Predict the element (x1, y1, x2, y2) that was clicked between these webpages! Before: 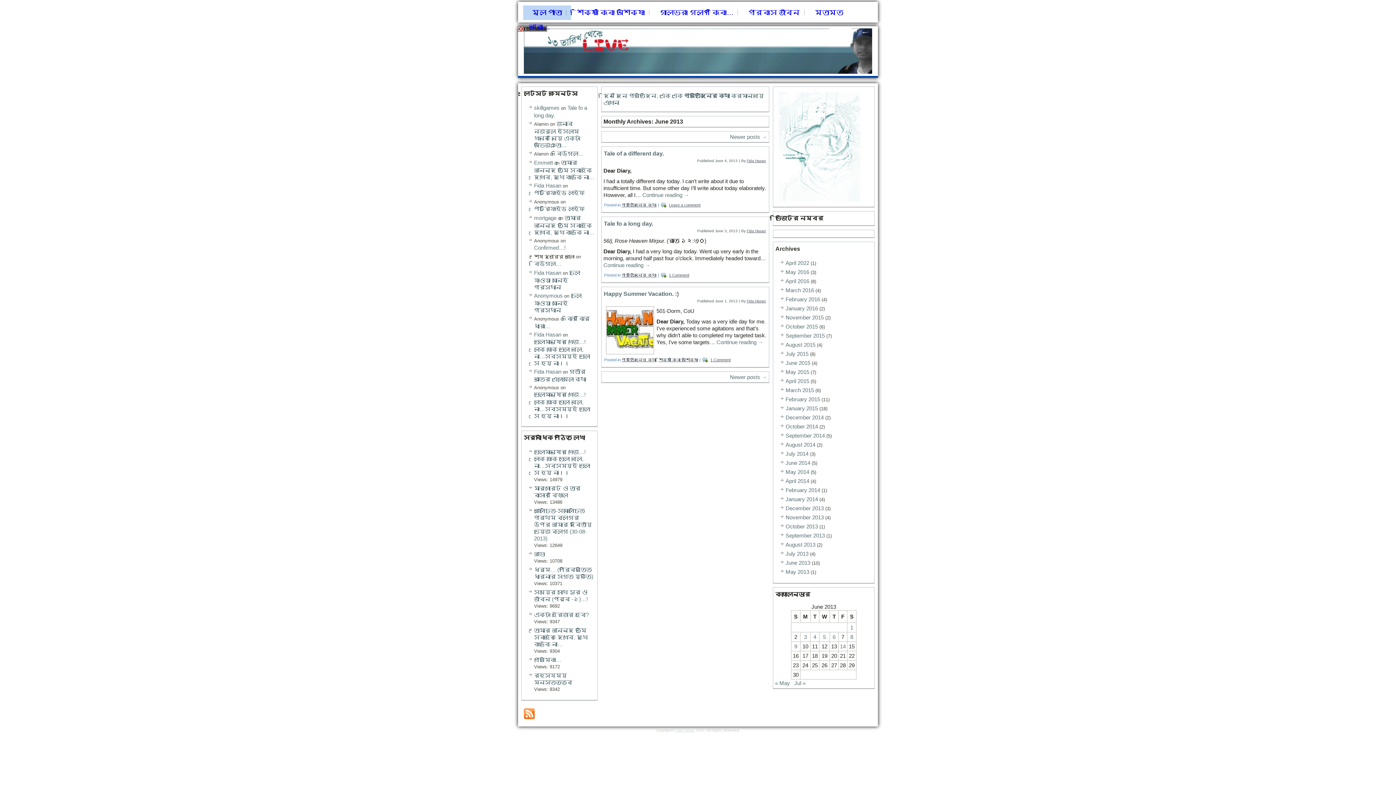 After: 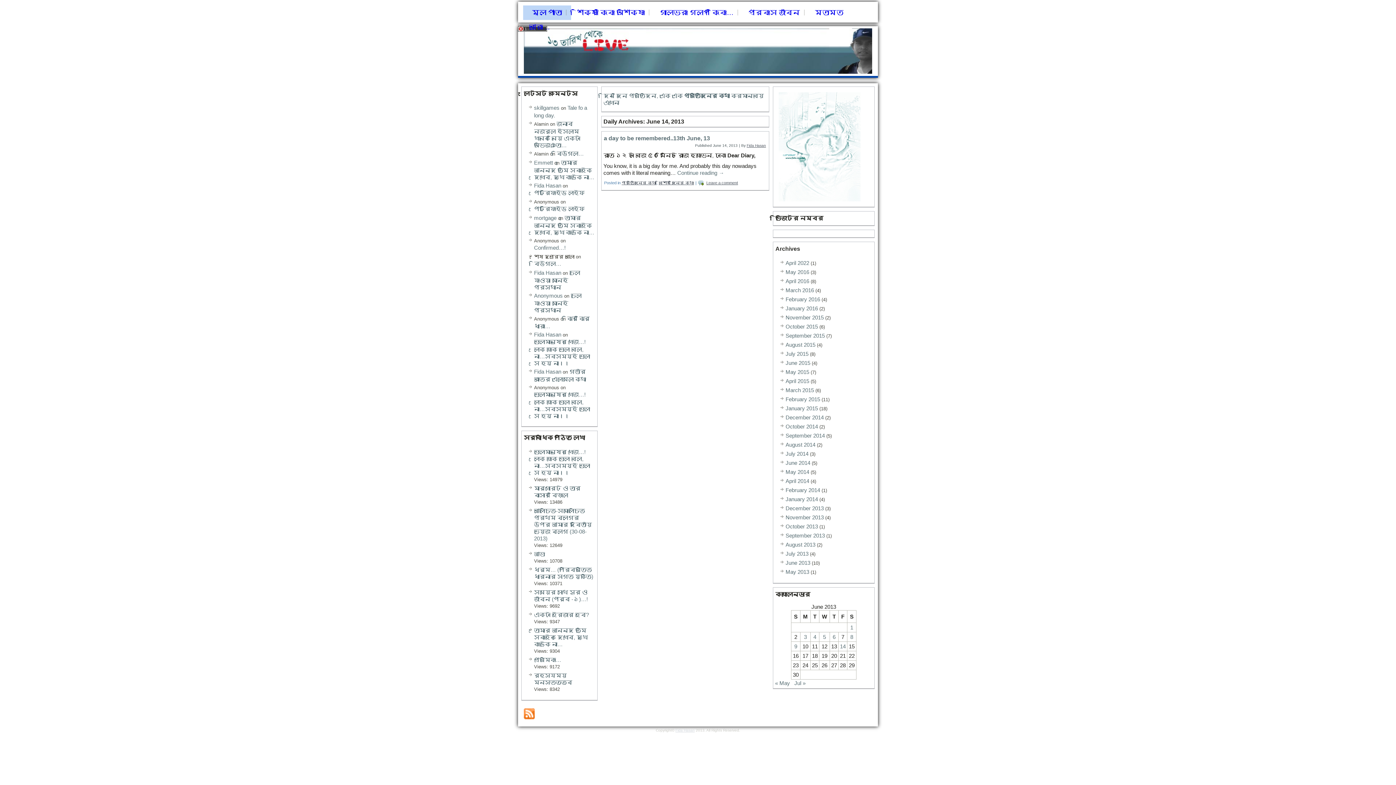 Action: label: Posts published on June 14, 2013 bbox: (838, 643, 847, 650)